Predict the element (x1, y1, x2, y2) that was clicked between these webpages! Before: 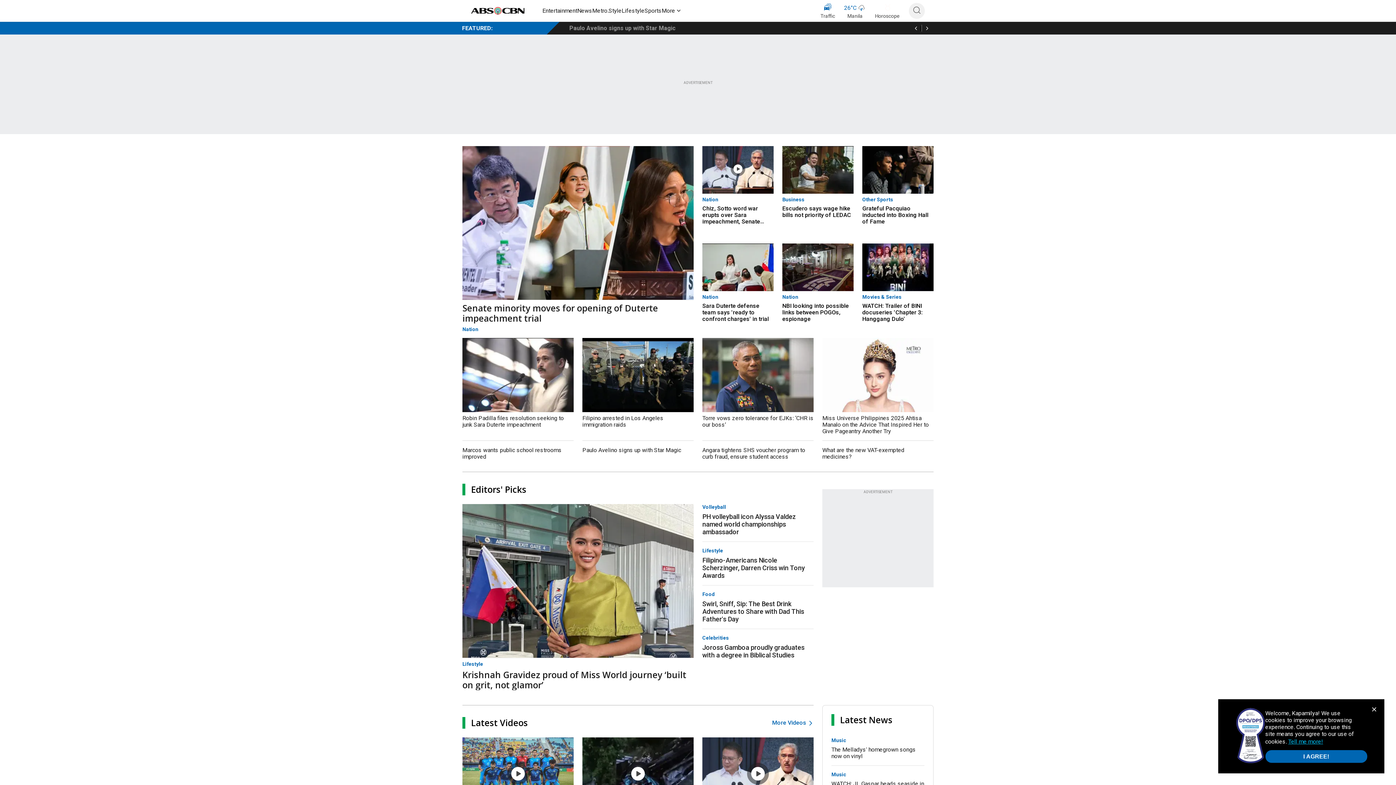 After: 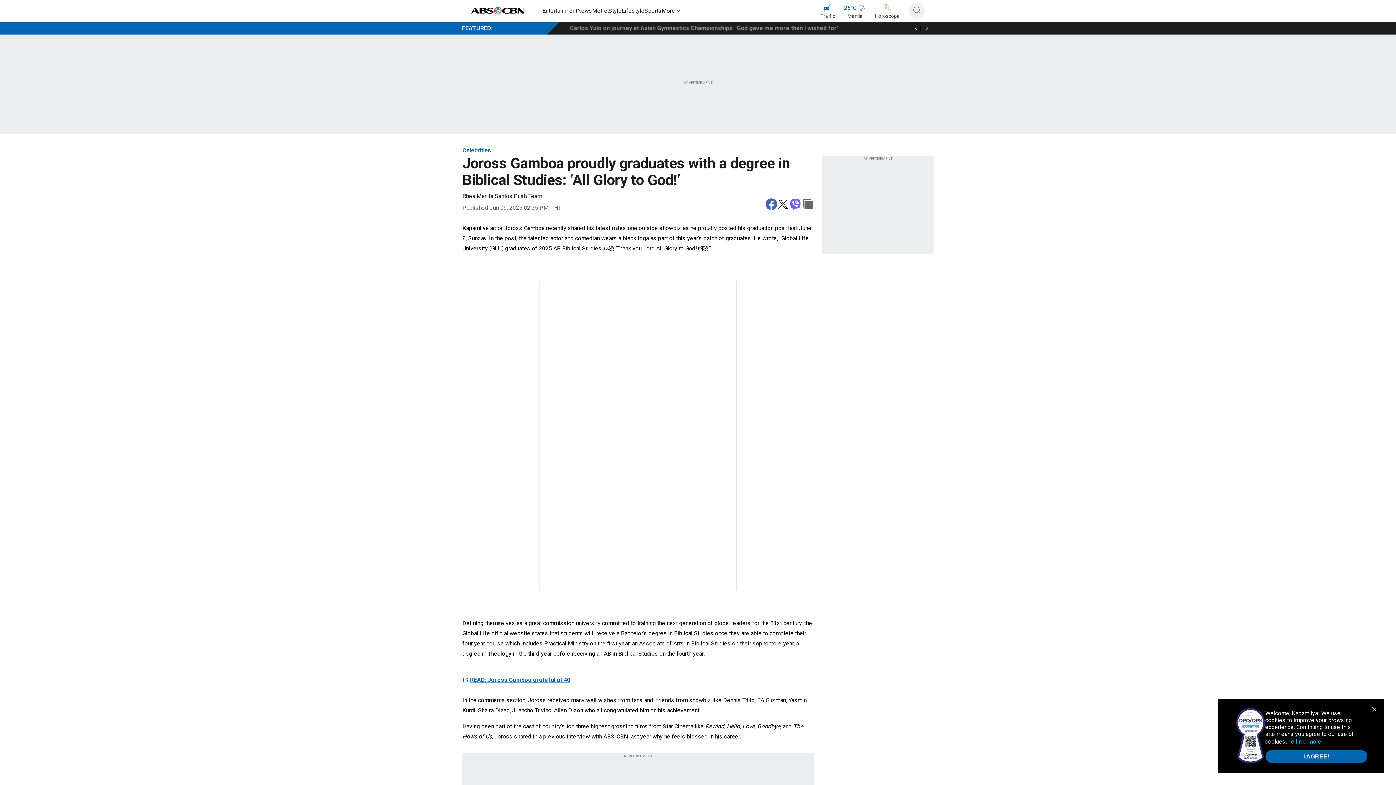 Action: bbox: (702, 632, 813, 659) label: Celebrities
Joross Gamboa proudly graduates with a degree in Biblical Studies